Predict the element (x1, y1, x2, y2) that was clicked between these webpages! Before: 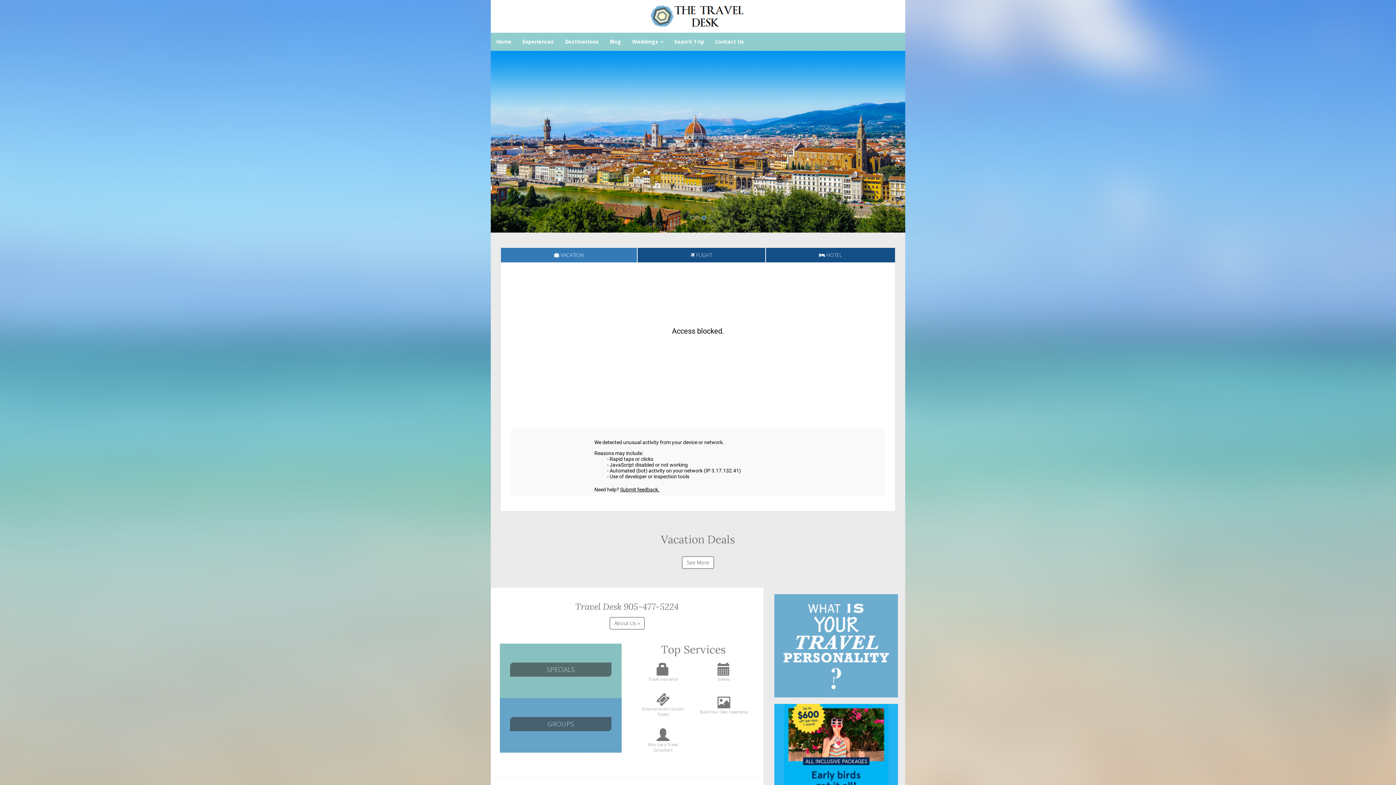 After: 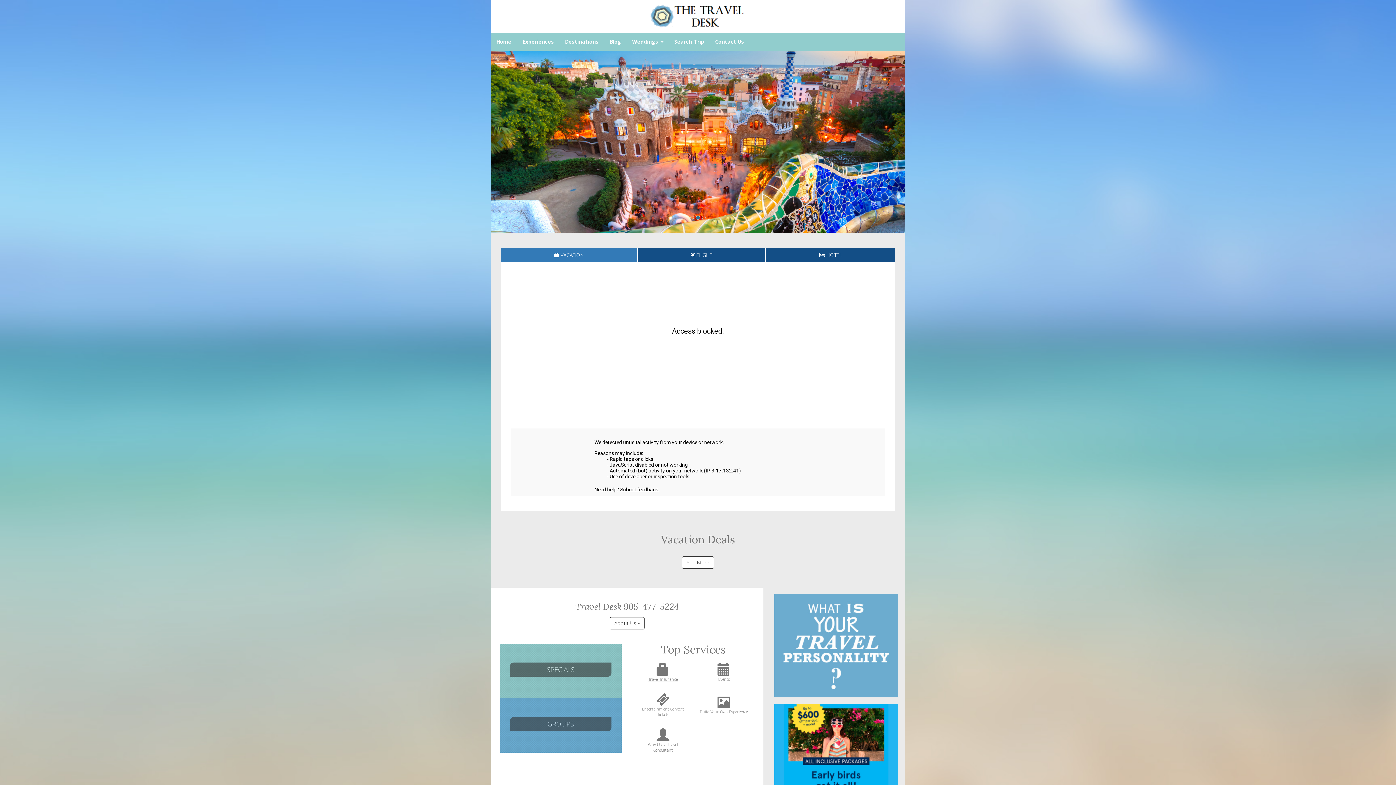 Action: bbox: (638, 671, 688, 682) label: Travel Insurance